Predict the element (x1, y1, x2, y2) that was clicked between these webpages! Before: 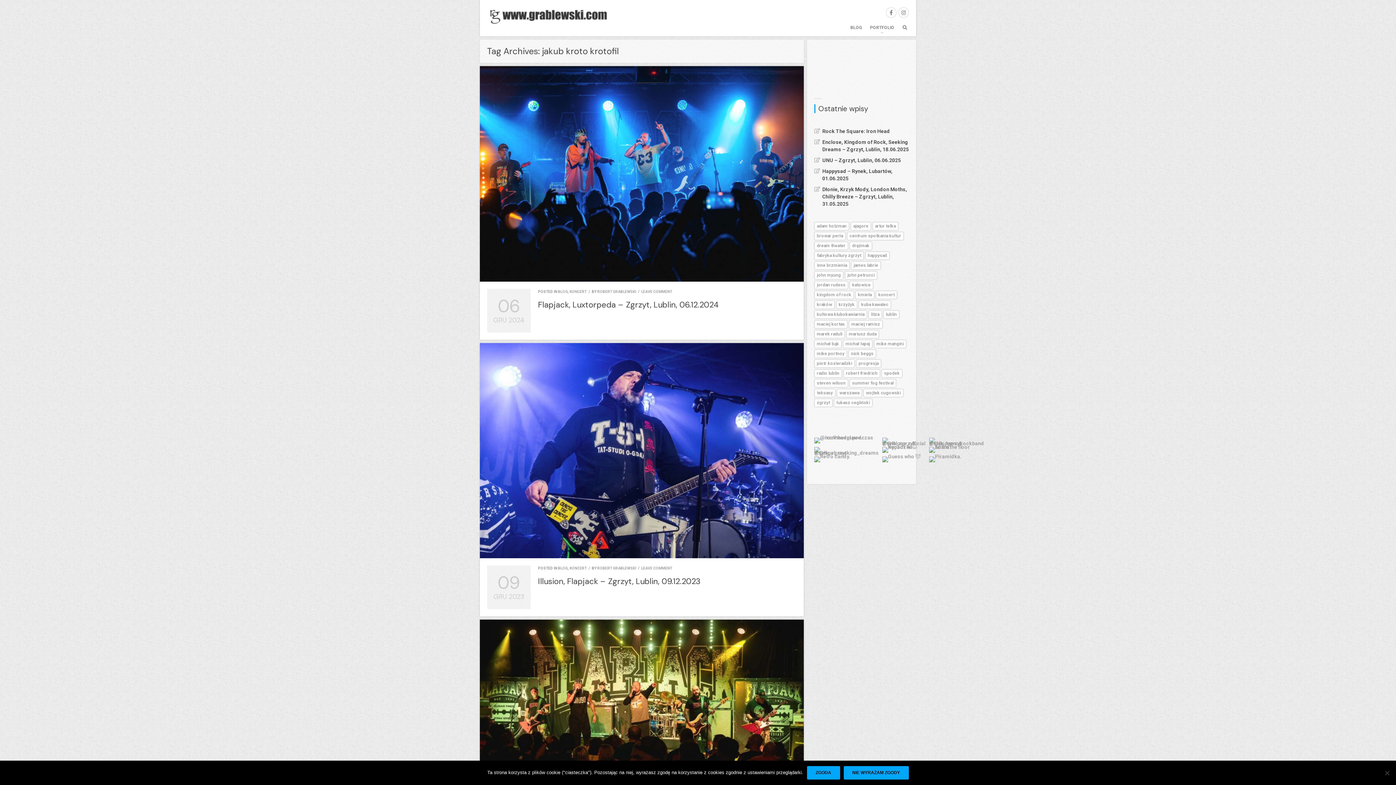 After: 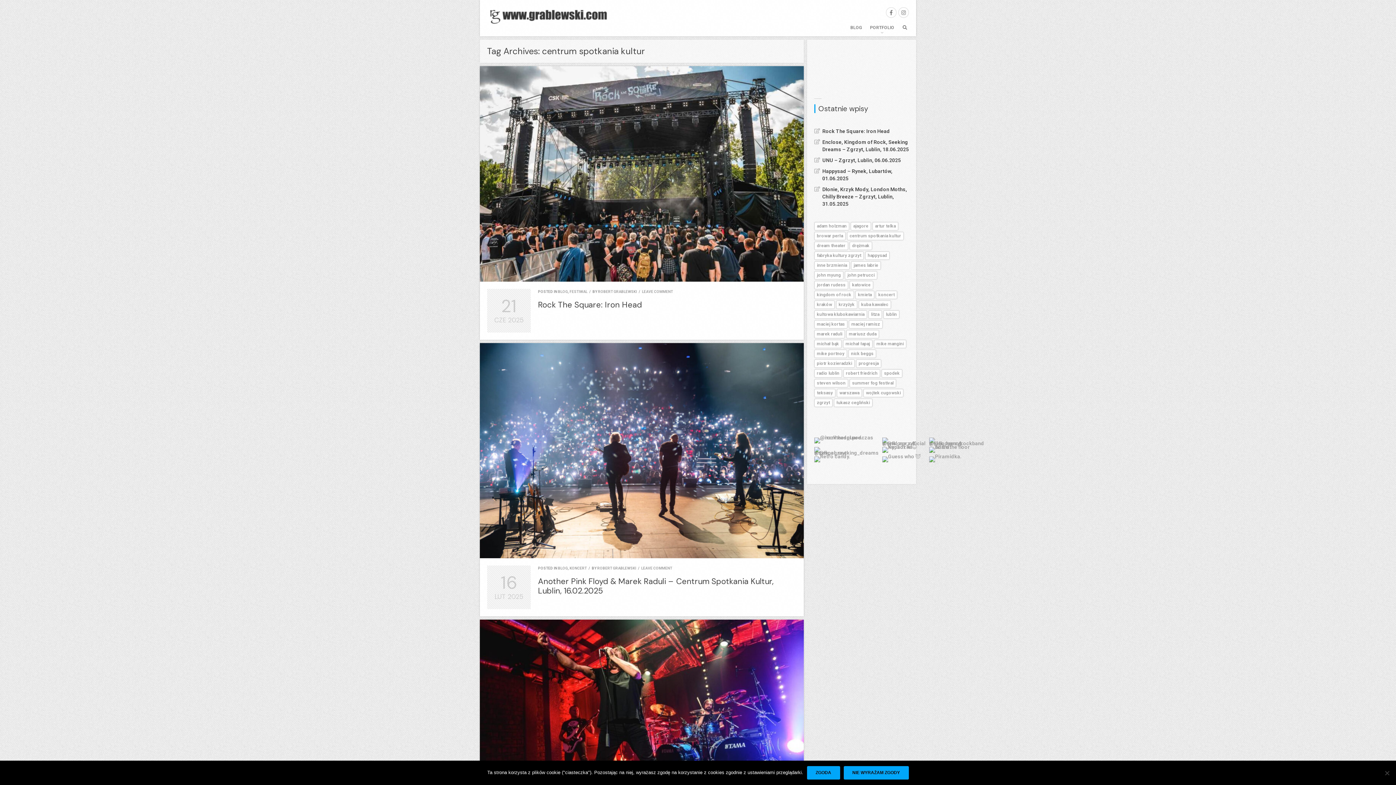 Action: label: centrum spotkania kultur (7 elementów) bbox: (847, 232, 904, 240)